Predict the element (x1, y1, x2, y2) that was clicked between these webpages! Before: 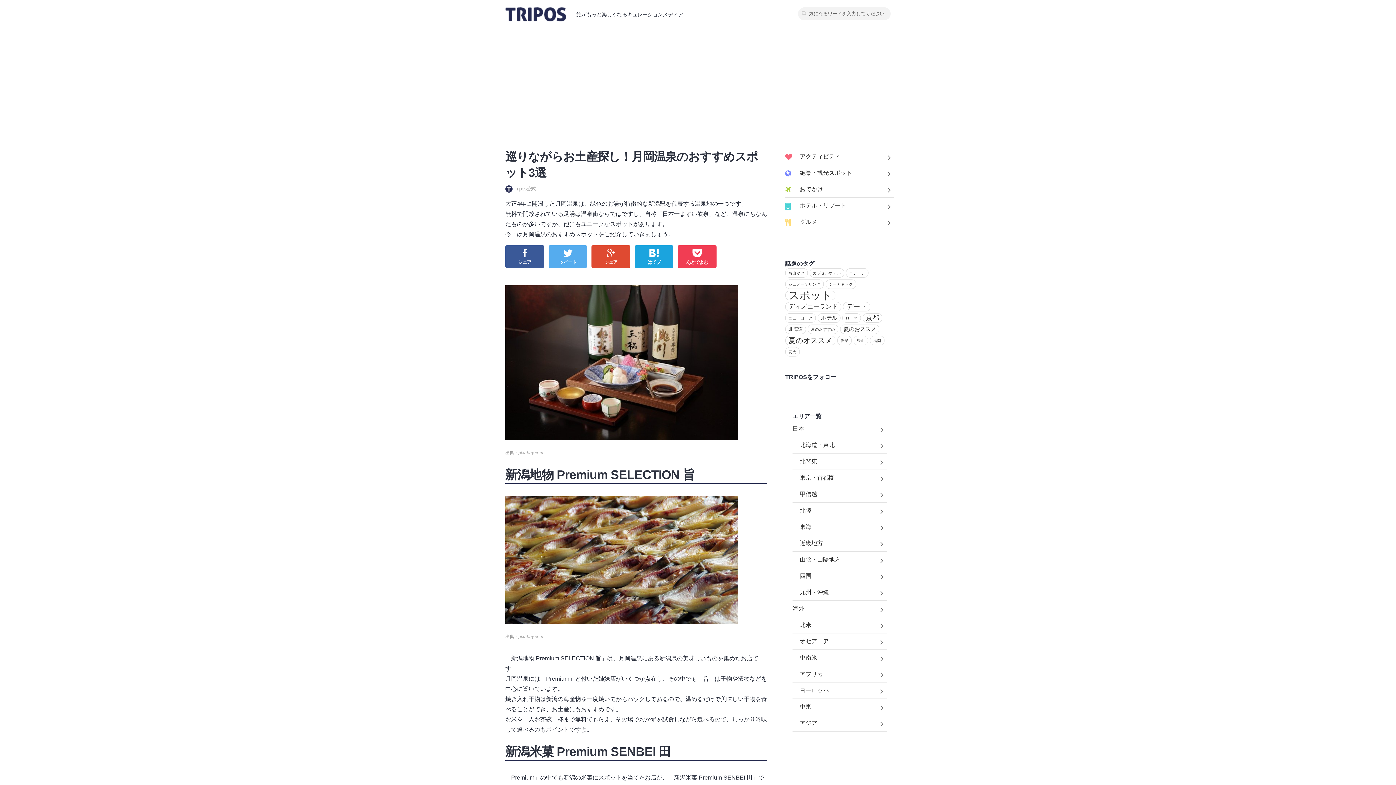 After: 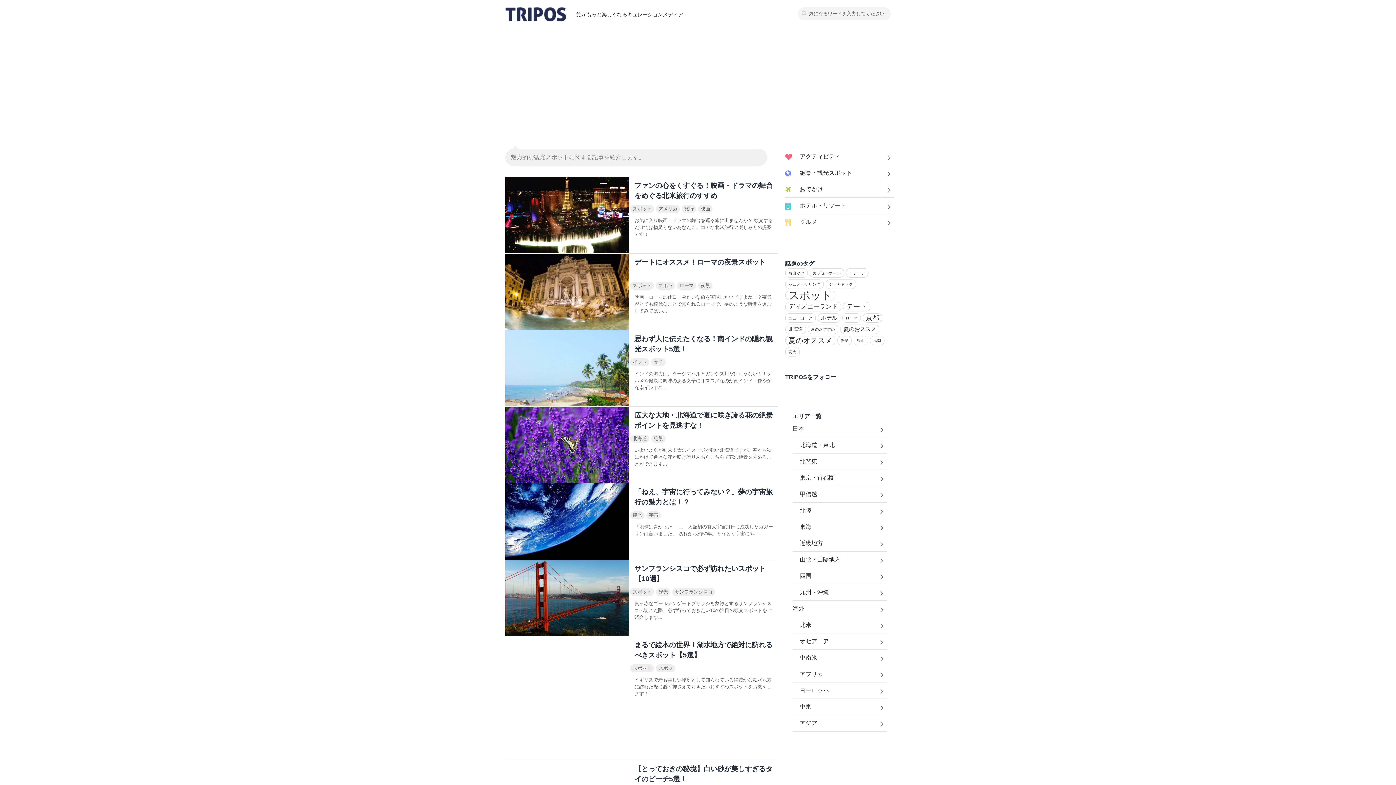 Action: bbox: (800, 165, 894, 181) label: 絶景・観光スポット